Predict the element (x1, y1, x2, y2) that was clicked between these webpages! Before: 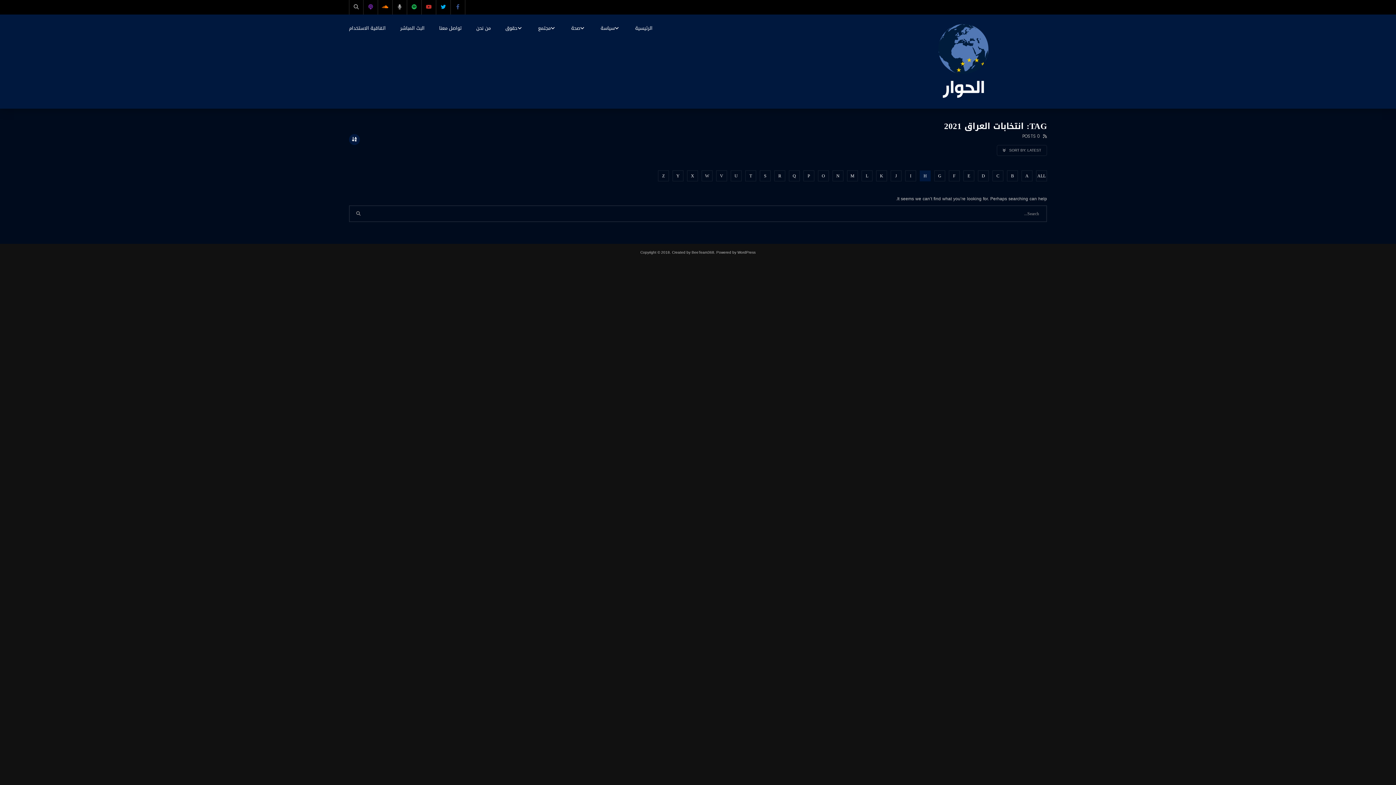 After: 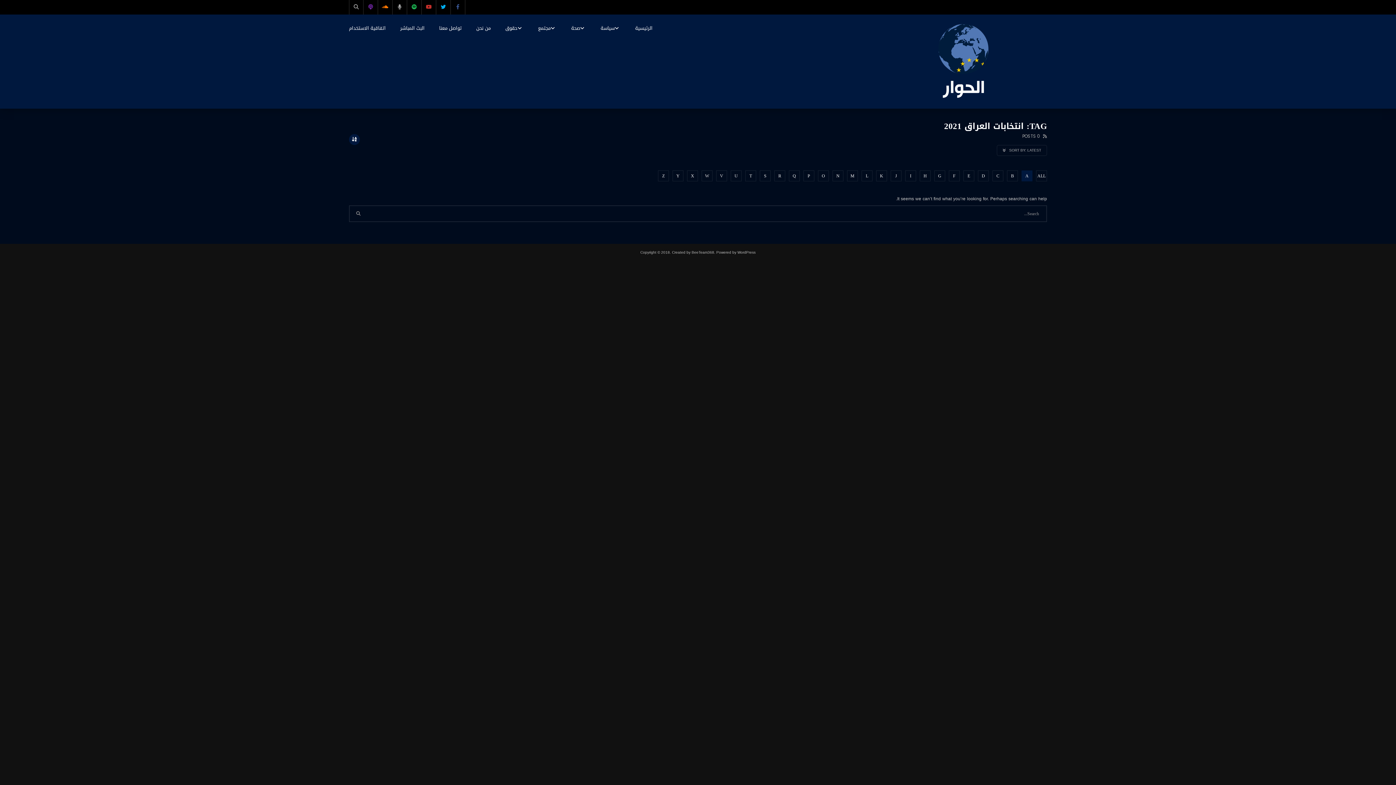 Action: label: A bbox: (1021, 170, 1032, 181)